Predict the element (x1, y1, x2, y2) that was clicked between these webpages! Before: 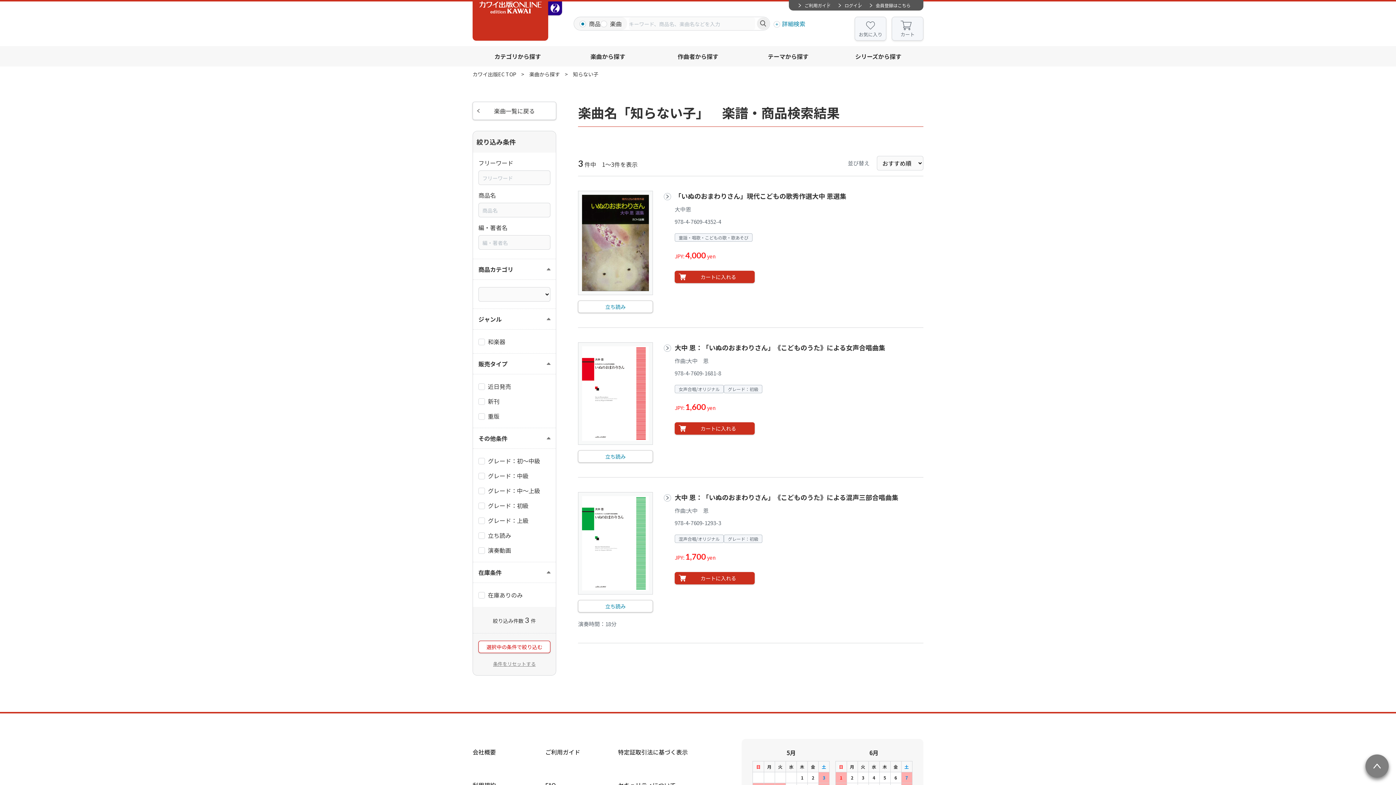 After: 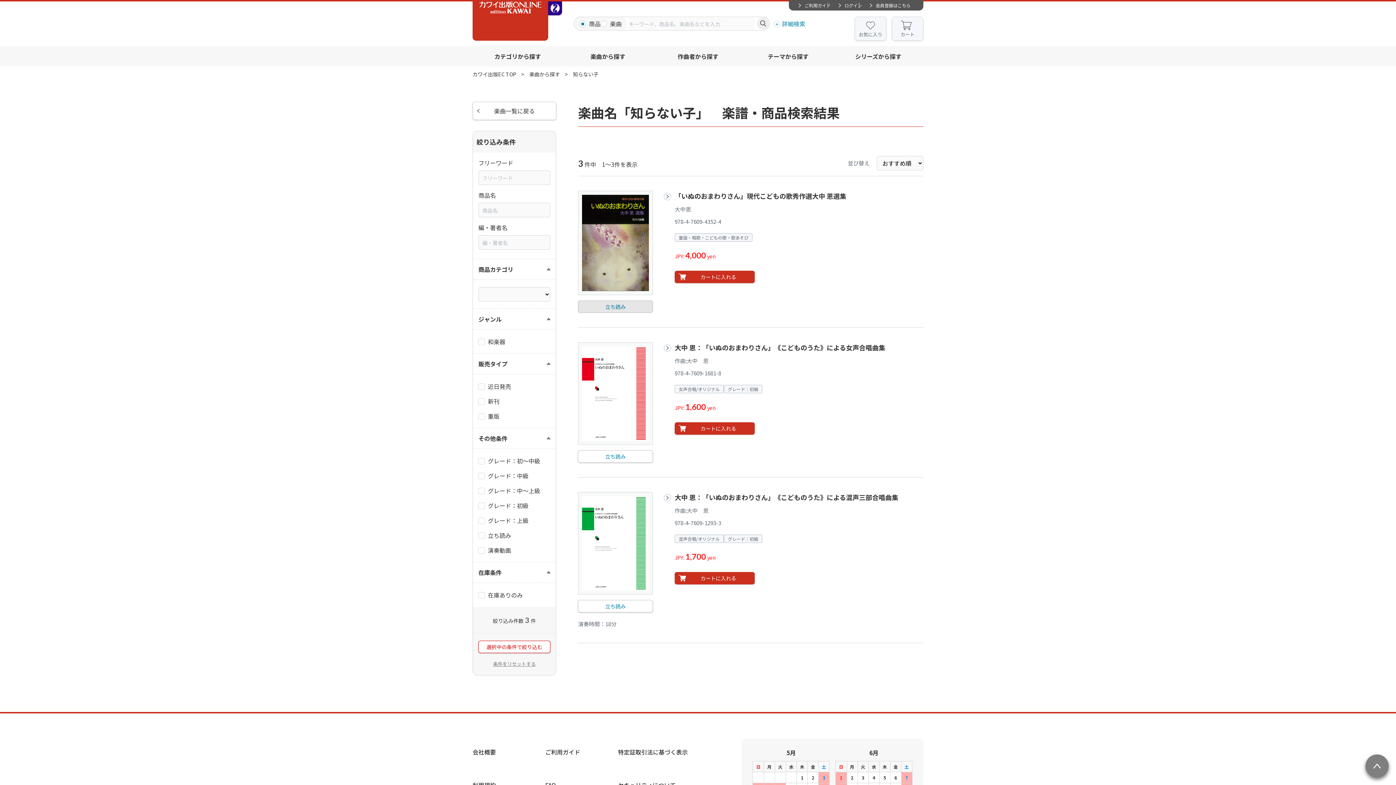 Action: bbox: (578, 300, 653, 313) label: 立ち読み